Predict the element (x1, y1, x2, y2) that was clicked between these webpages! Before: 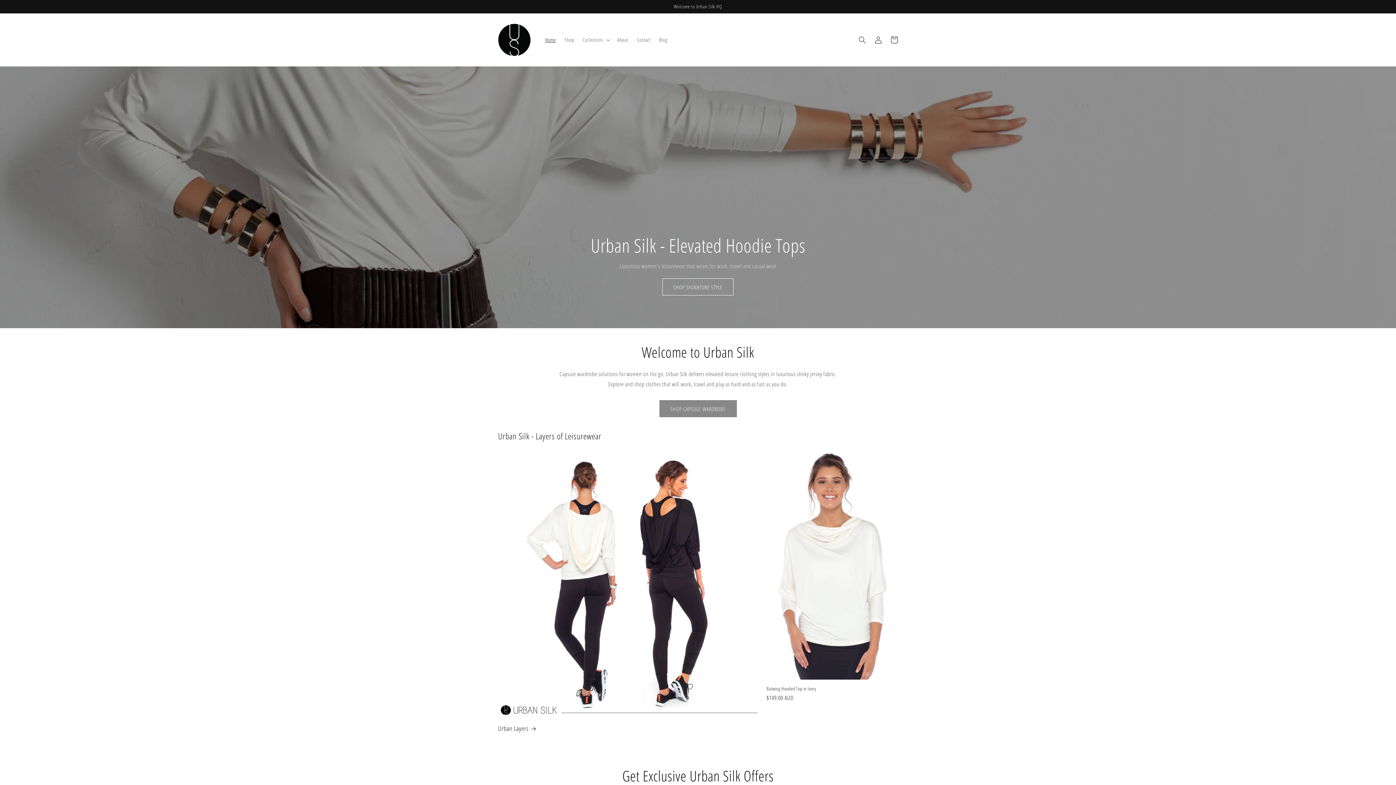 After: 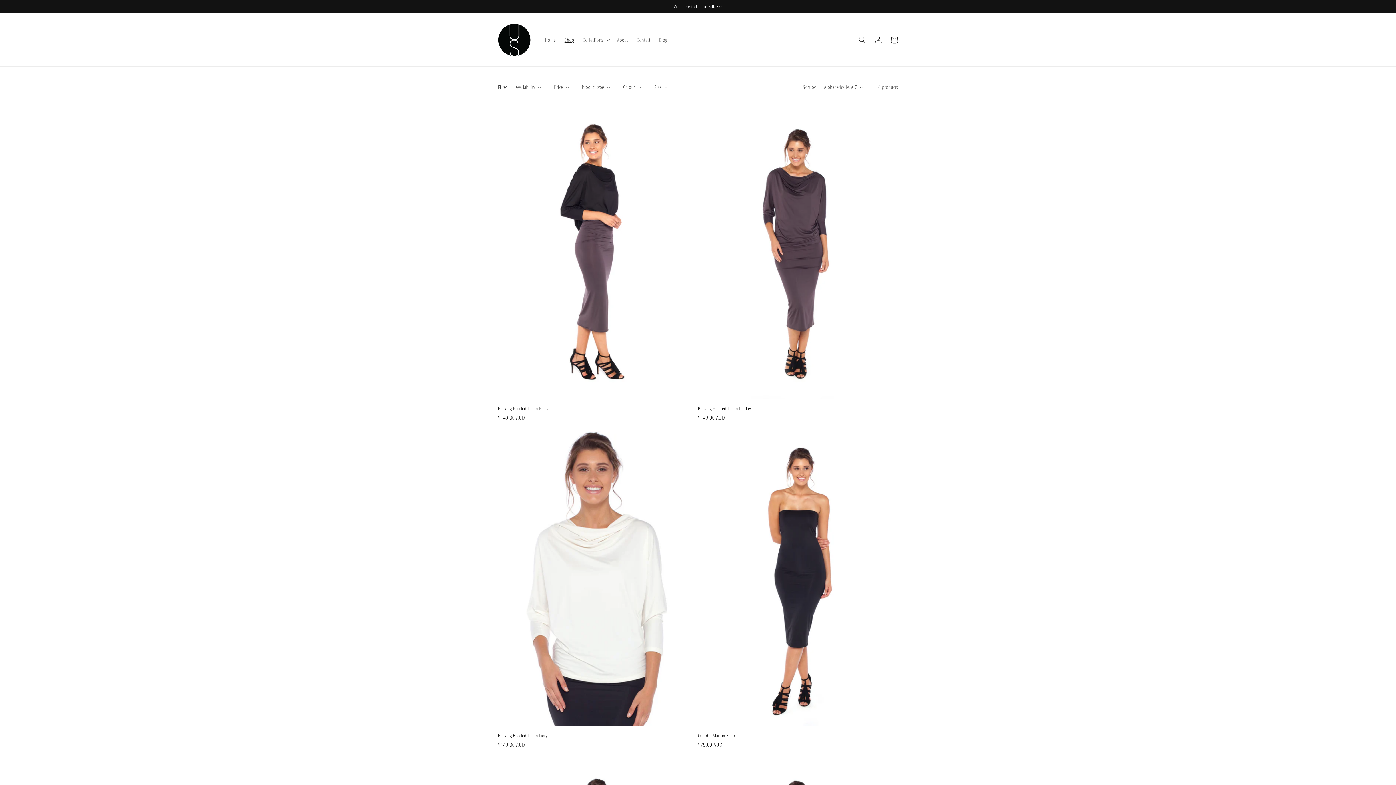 Action: label: Shop bbox: (560, 32, 578, 47)